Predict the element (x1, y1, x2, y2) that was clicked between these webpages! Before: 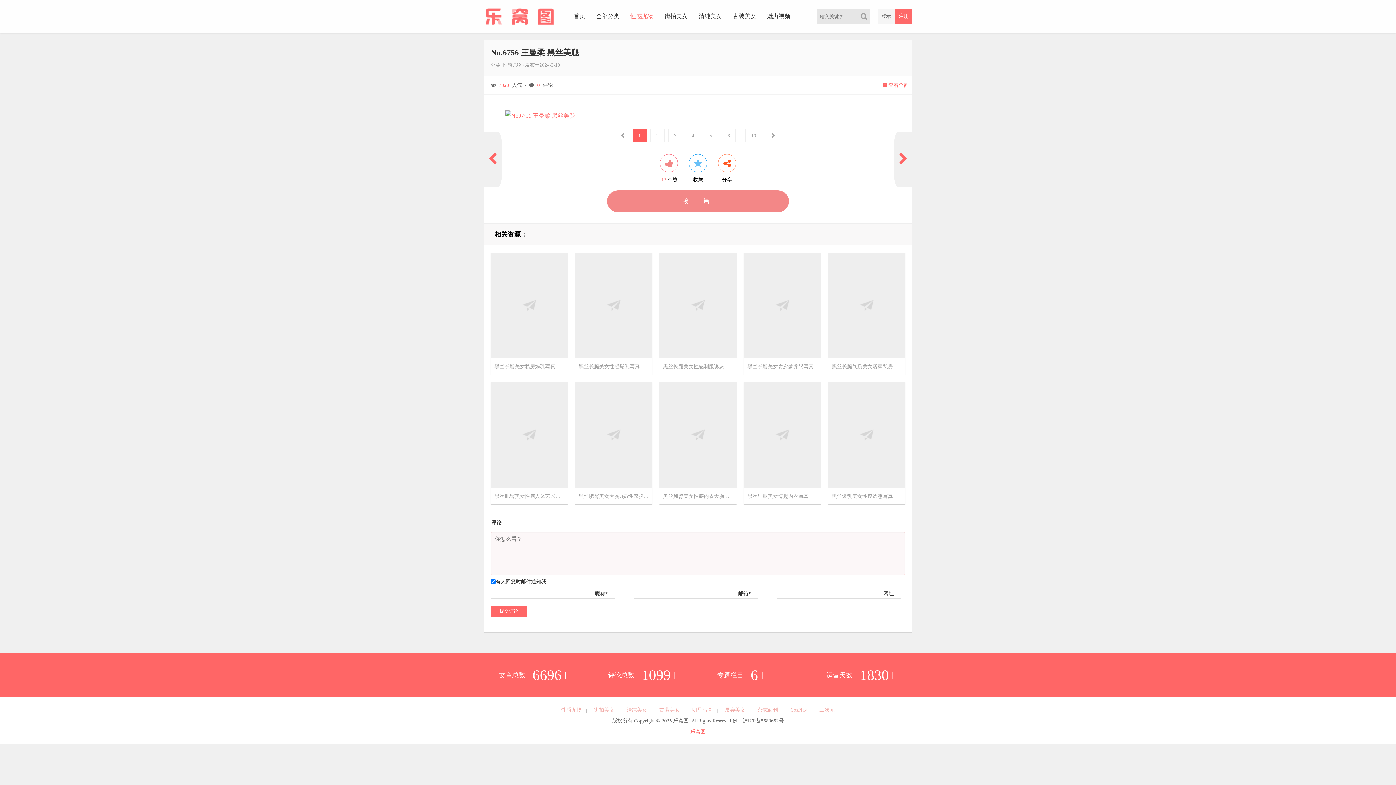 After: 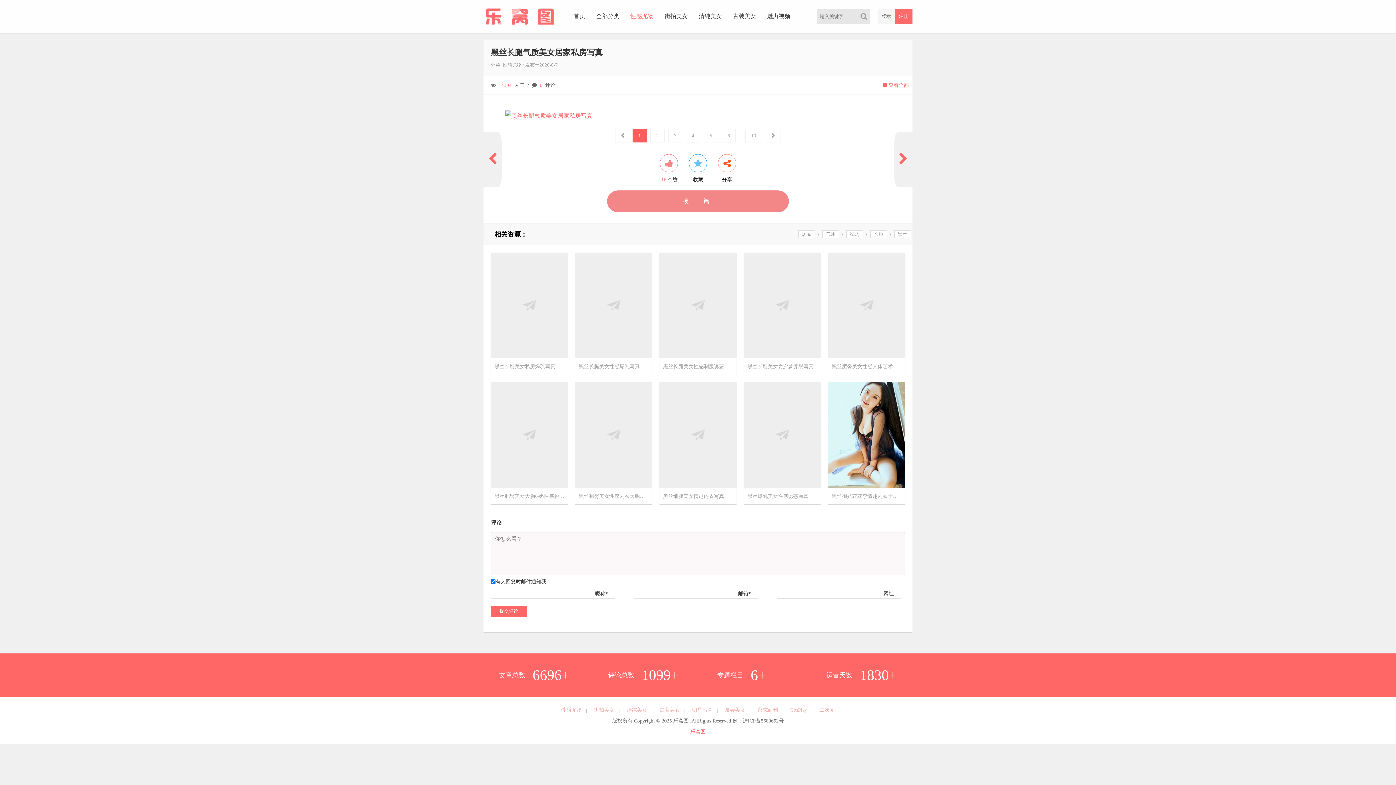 Action: bbox: (828, 302, 905, 307)